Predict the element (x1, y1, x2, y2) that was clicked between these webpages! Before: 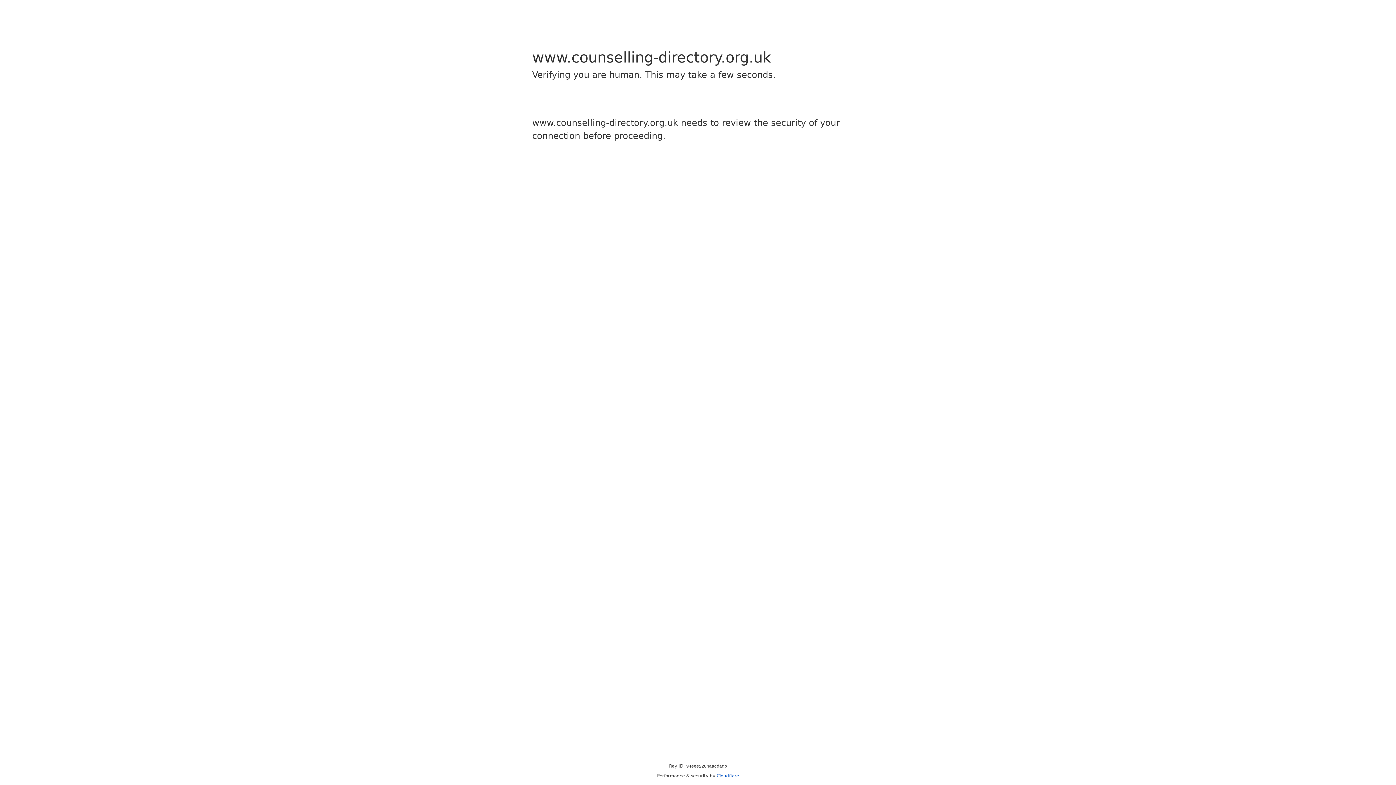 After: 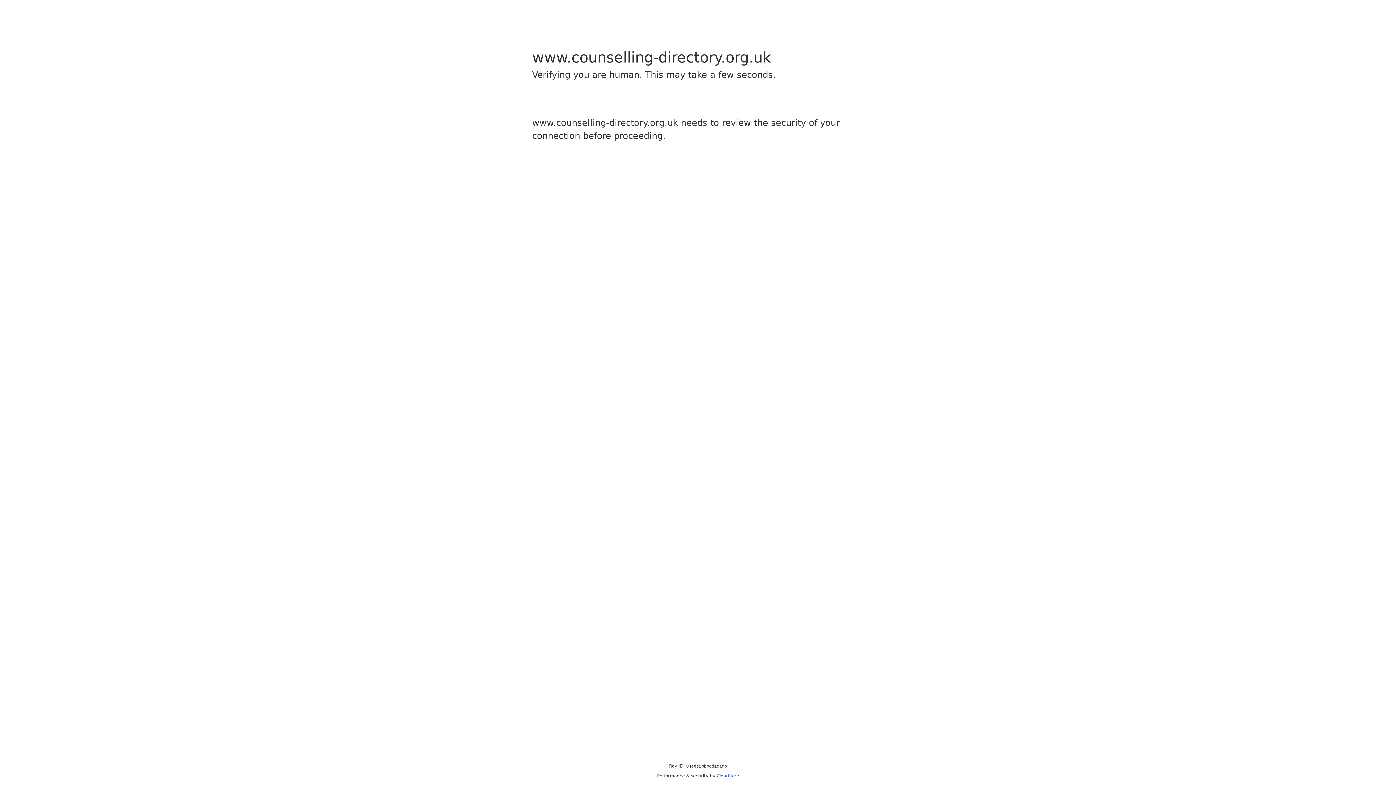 Action: label: Cloudflare bbox: (716, 773, 739, 778)